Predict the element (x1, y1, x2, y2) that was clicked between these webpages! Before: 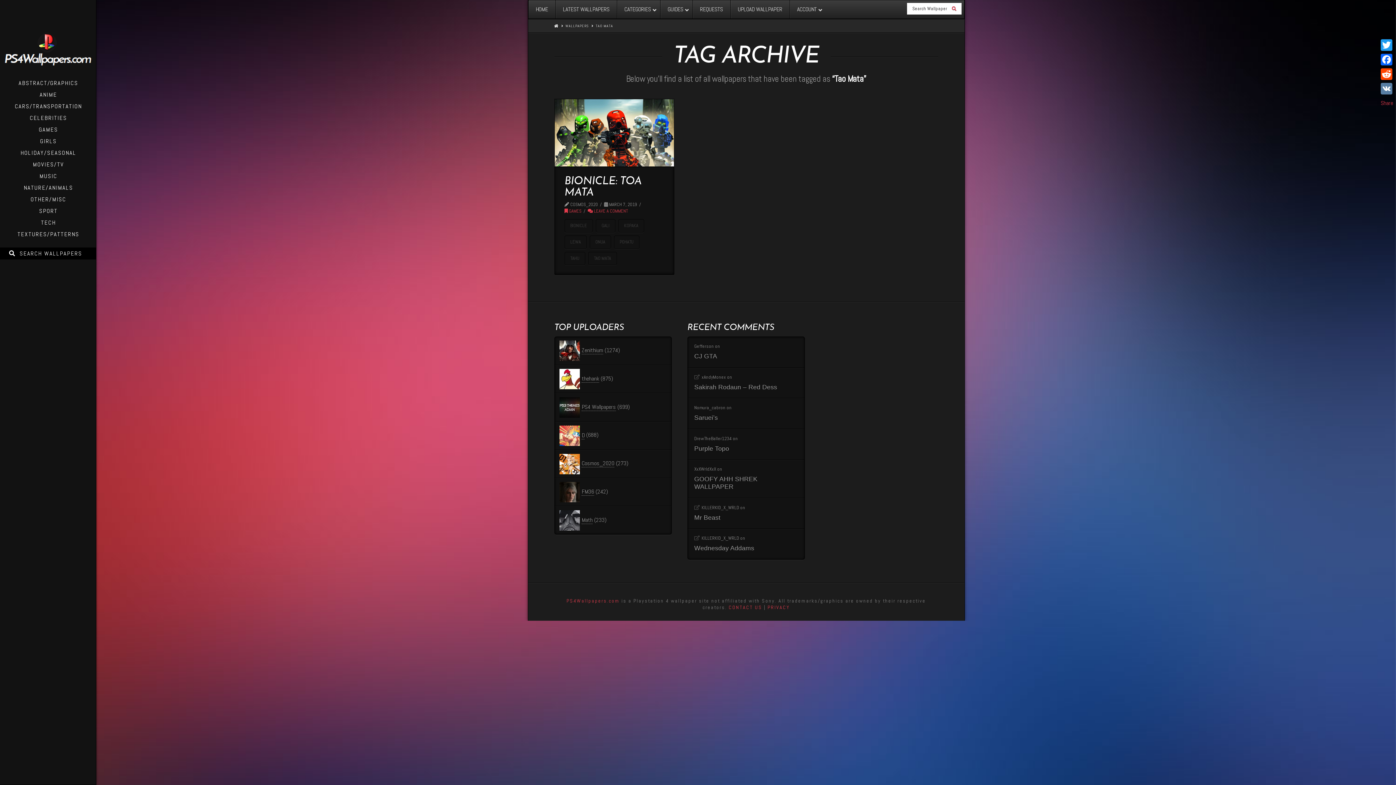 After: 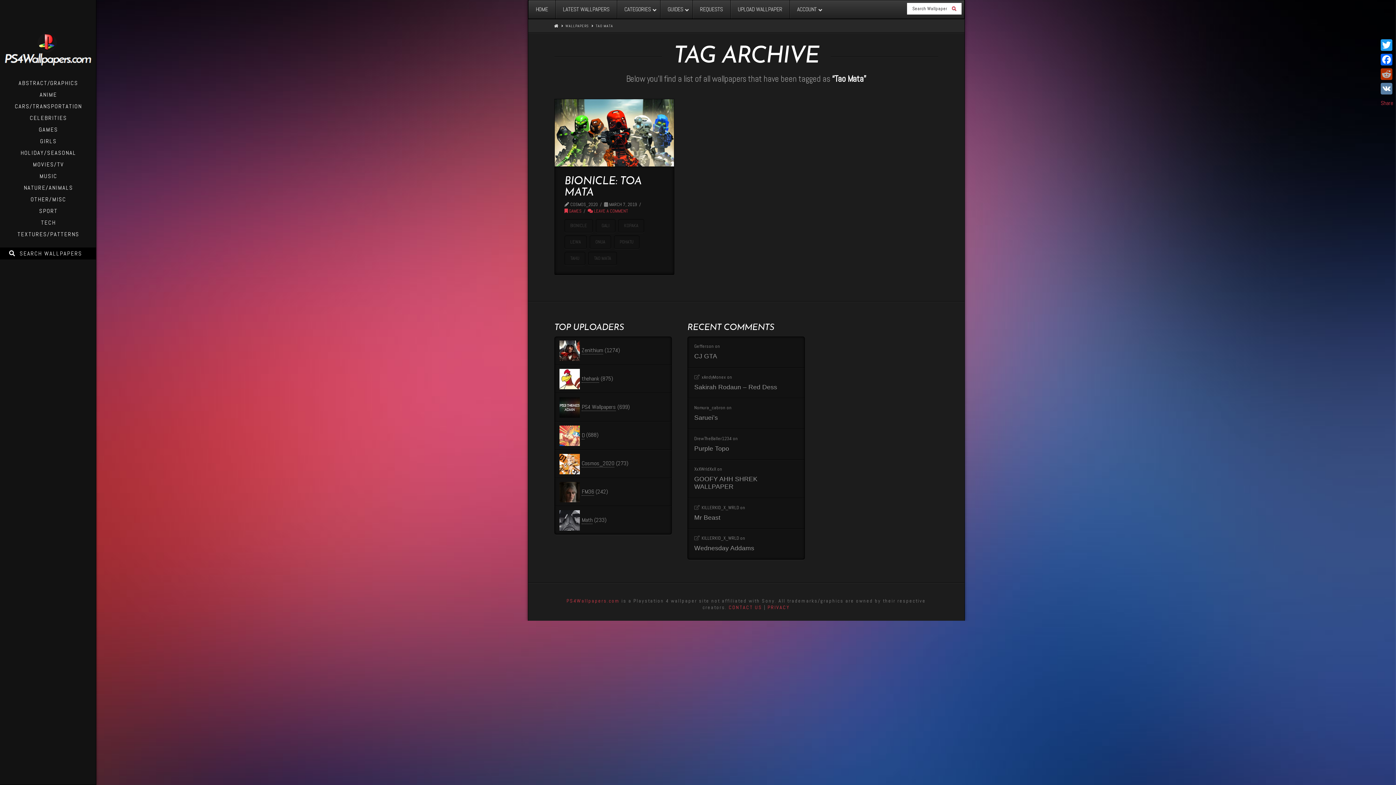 Action: bbox: (1379, 66, 1394, 81) label: Reddit